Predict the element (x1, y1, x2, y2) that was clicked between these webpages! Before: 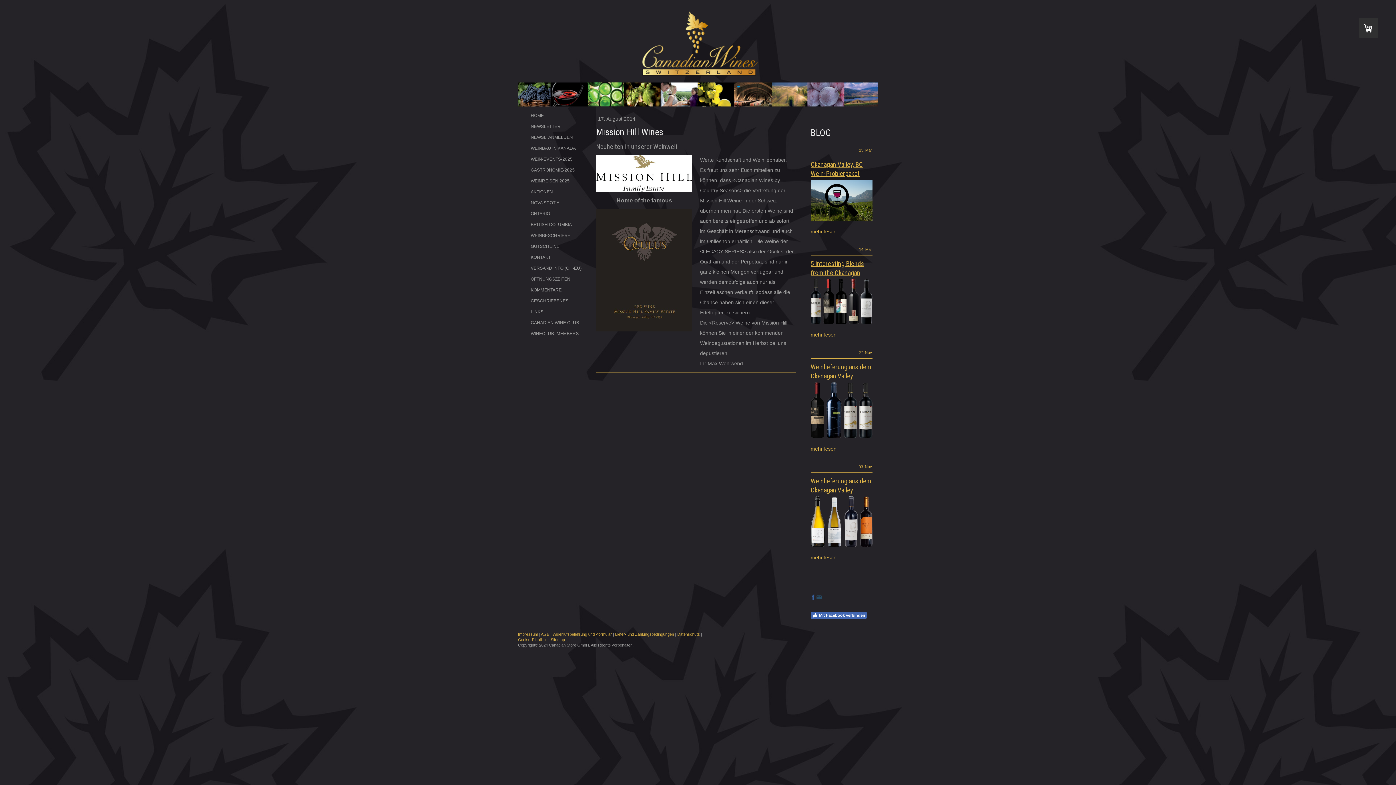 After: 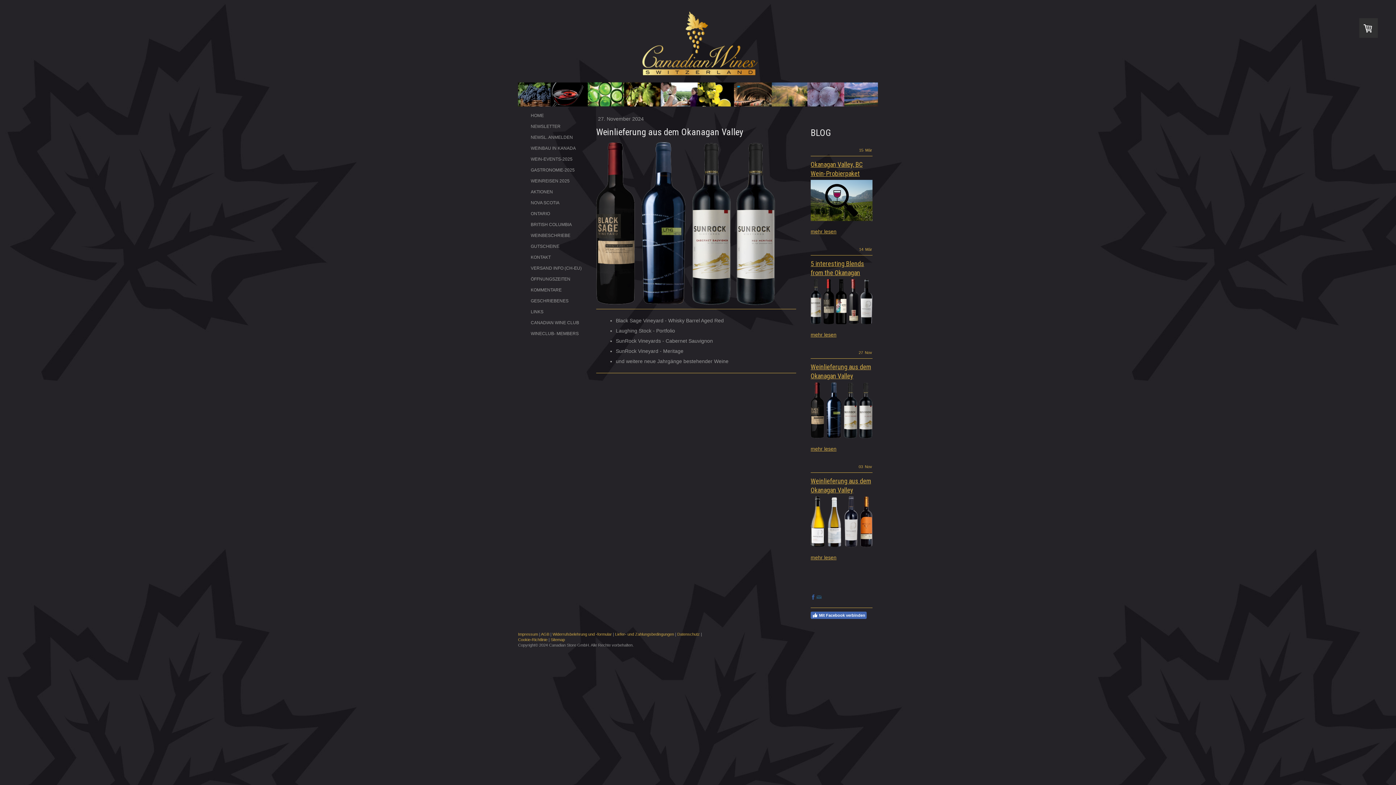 Action: bbox: (810, 444, 836, 454) label: mehr lesen